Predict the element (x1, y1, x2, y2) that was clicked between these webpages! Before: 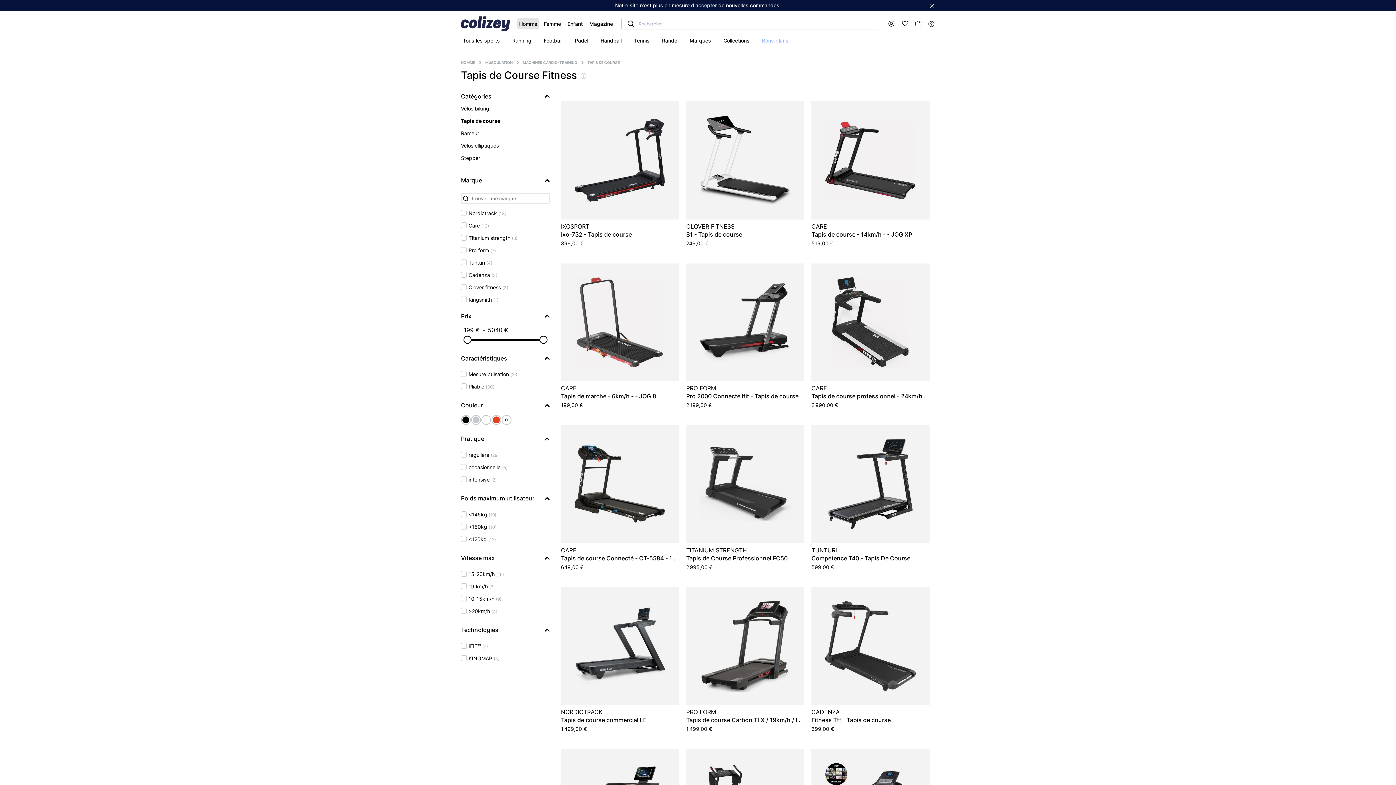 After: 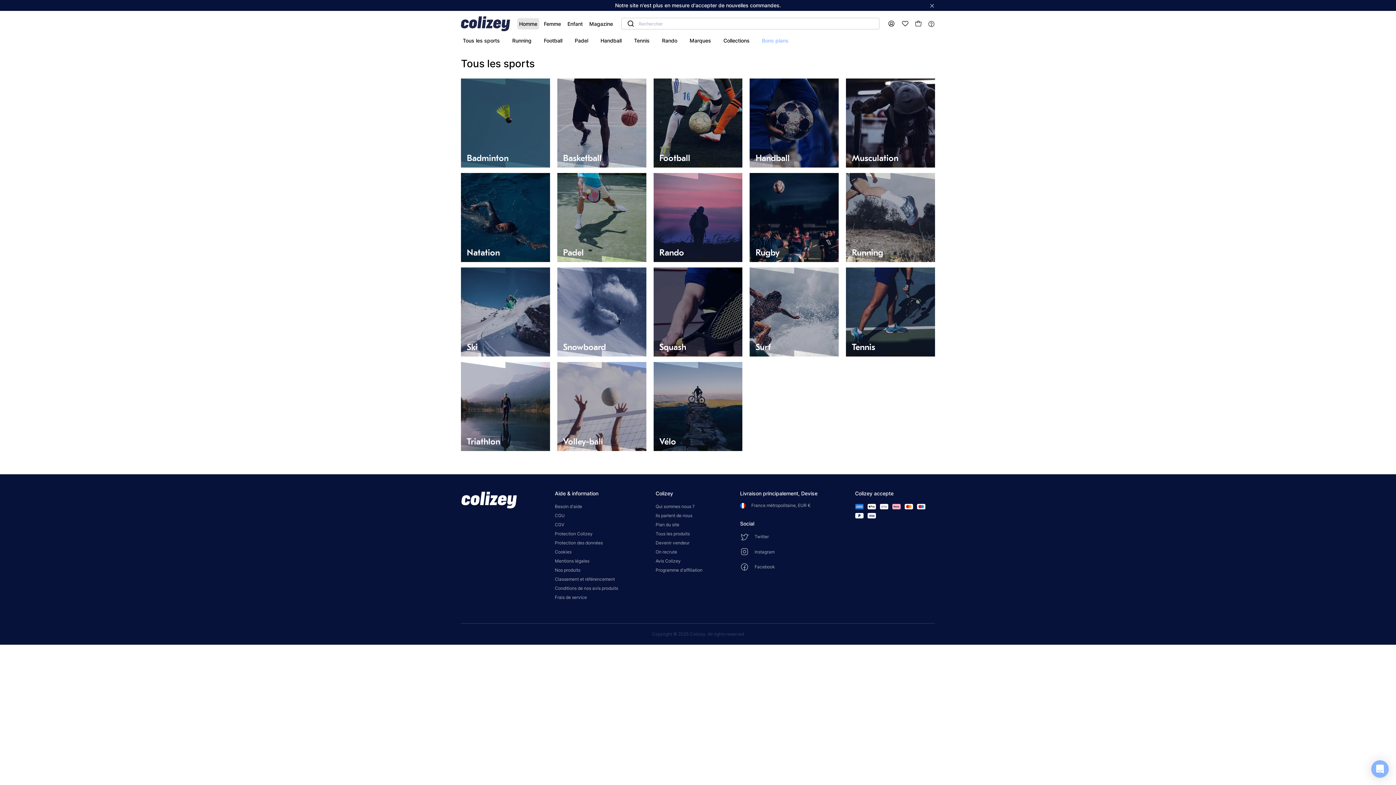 Action: label: Tous les sports bbox: (461, 35, 501, 46)